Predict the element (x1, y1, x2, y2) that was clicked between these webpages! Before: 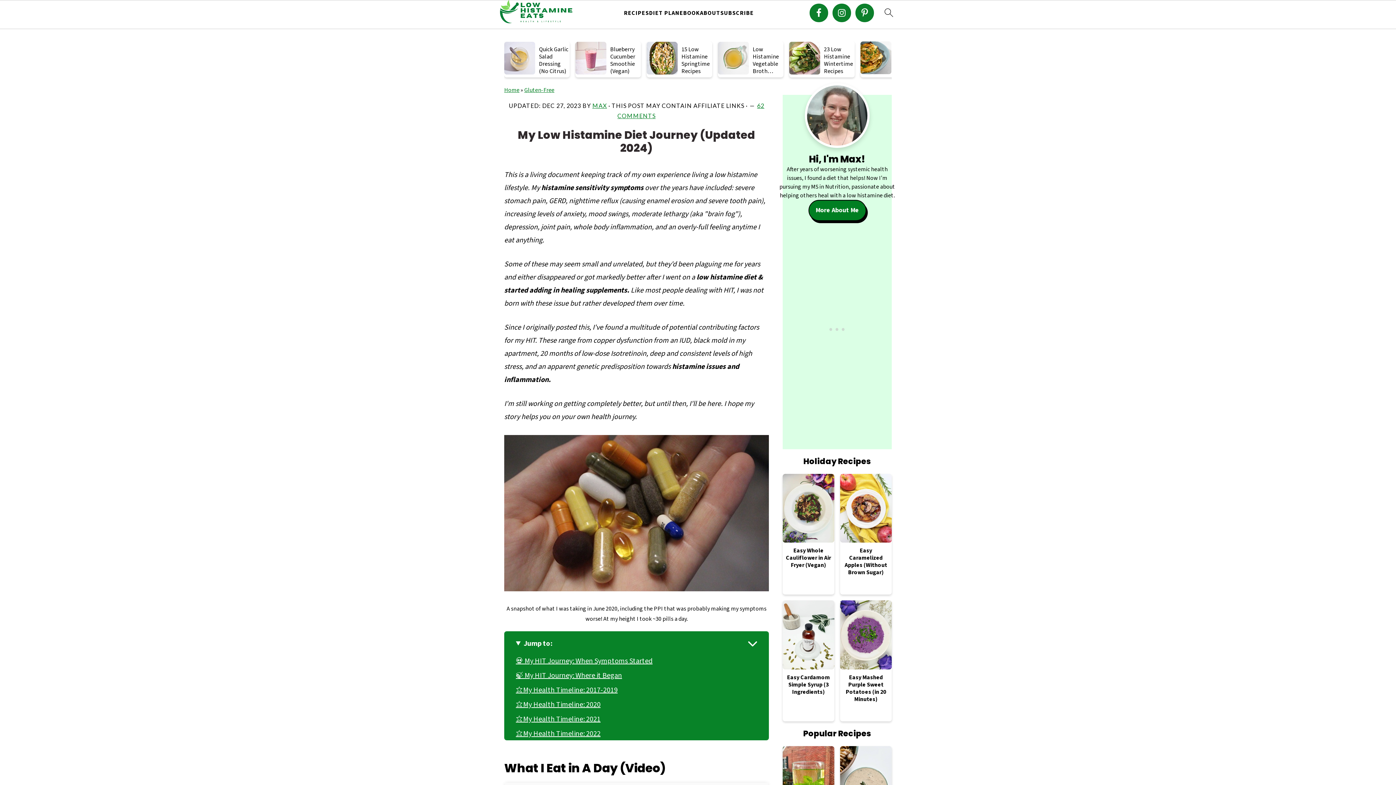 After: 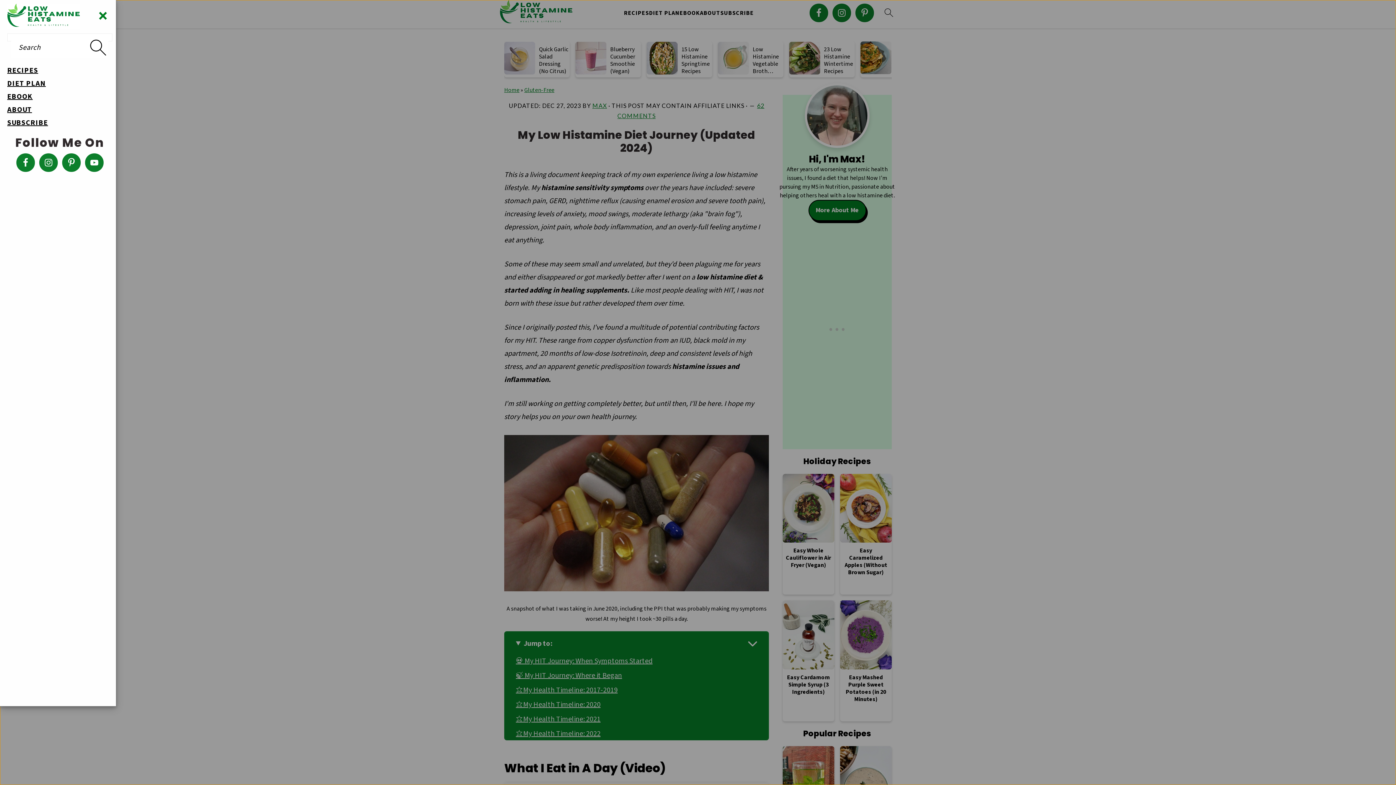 Action: bbox: (880, 3, 898, 26)